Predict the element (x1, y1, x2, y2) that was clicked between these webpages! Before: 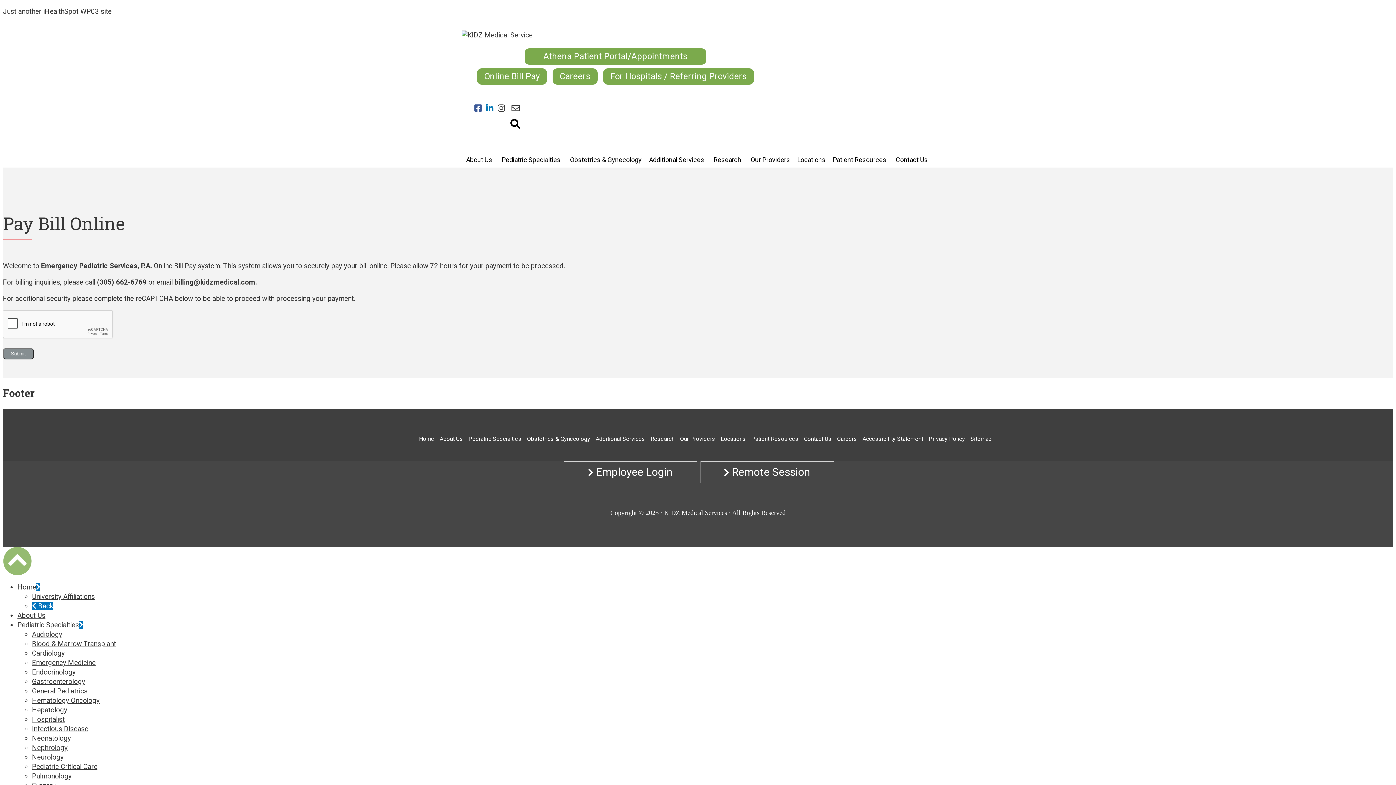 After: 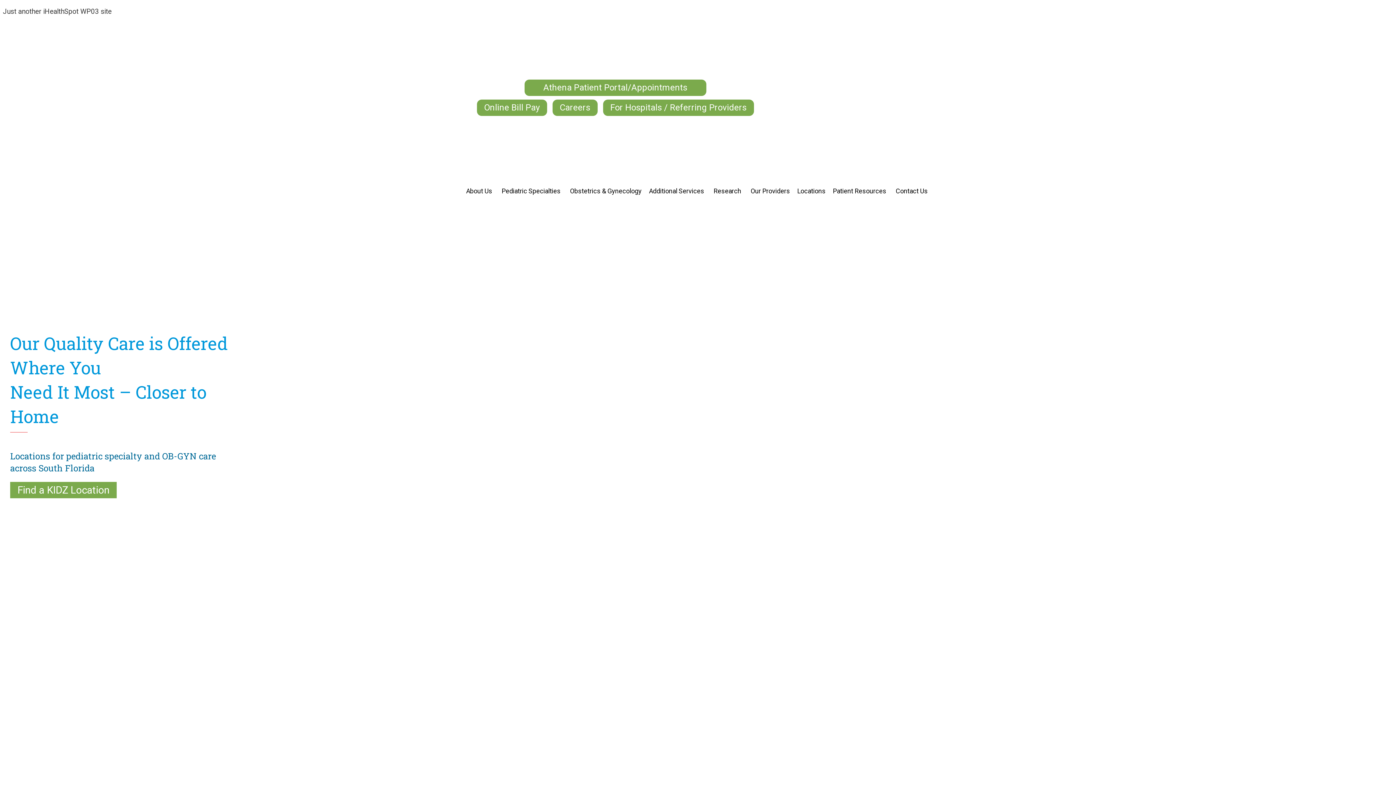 Action: bbox: (461, 30, 532, 39)